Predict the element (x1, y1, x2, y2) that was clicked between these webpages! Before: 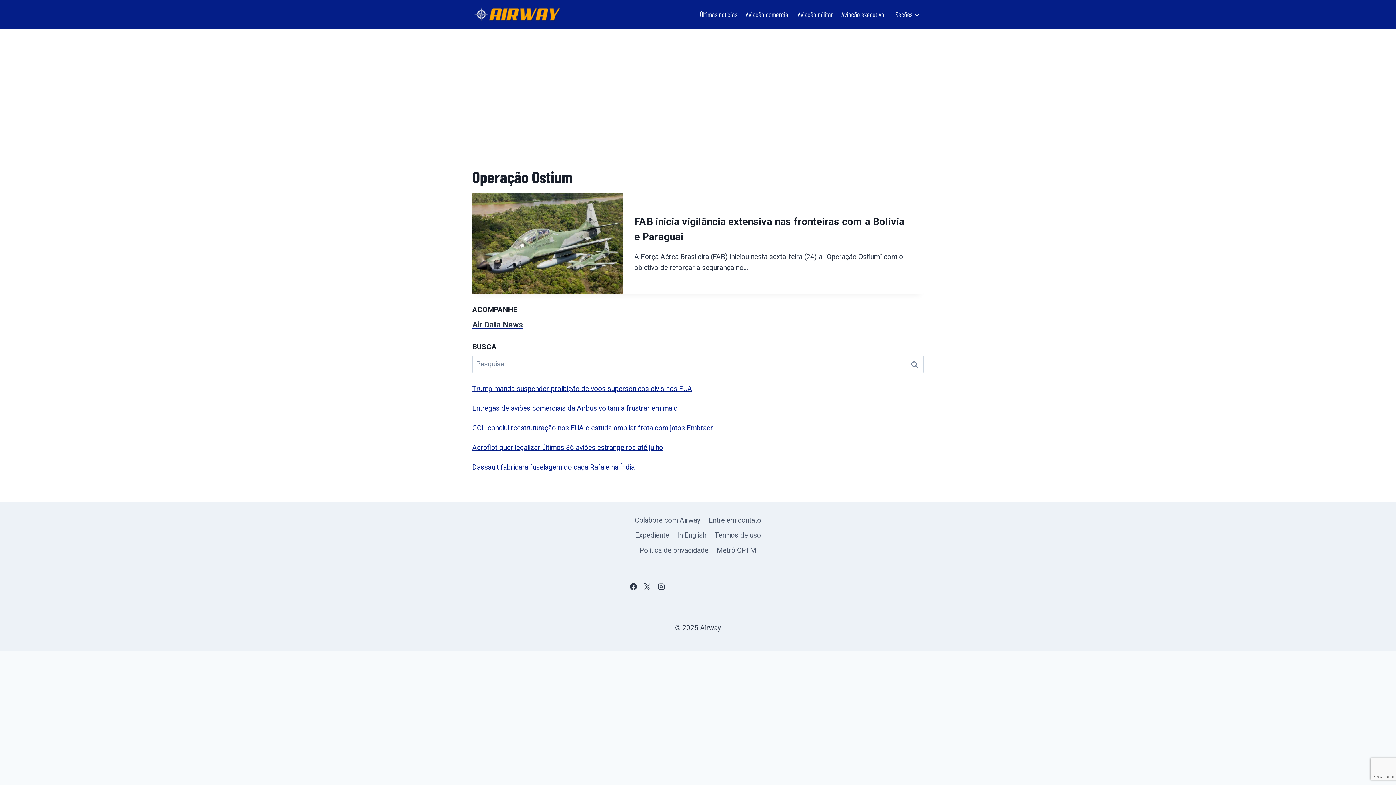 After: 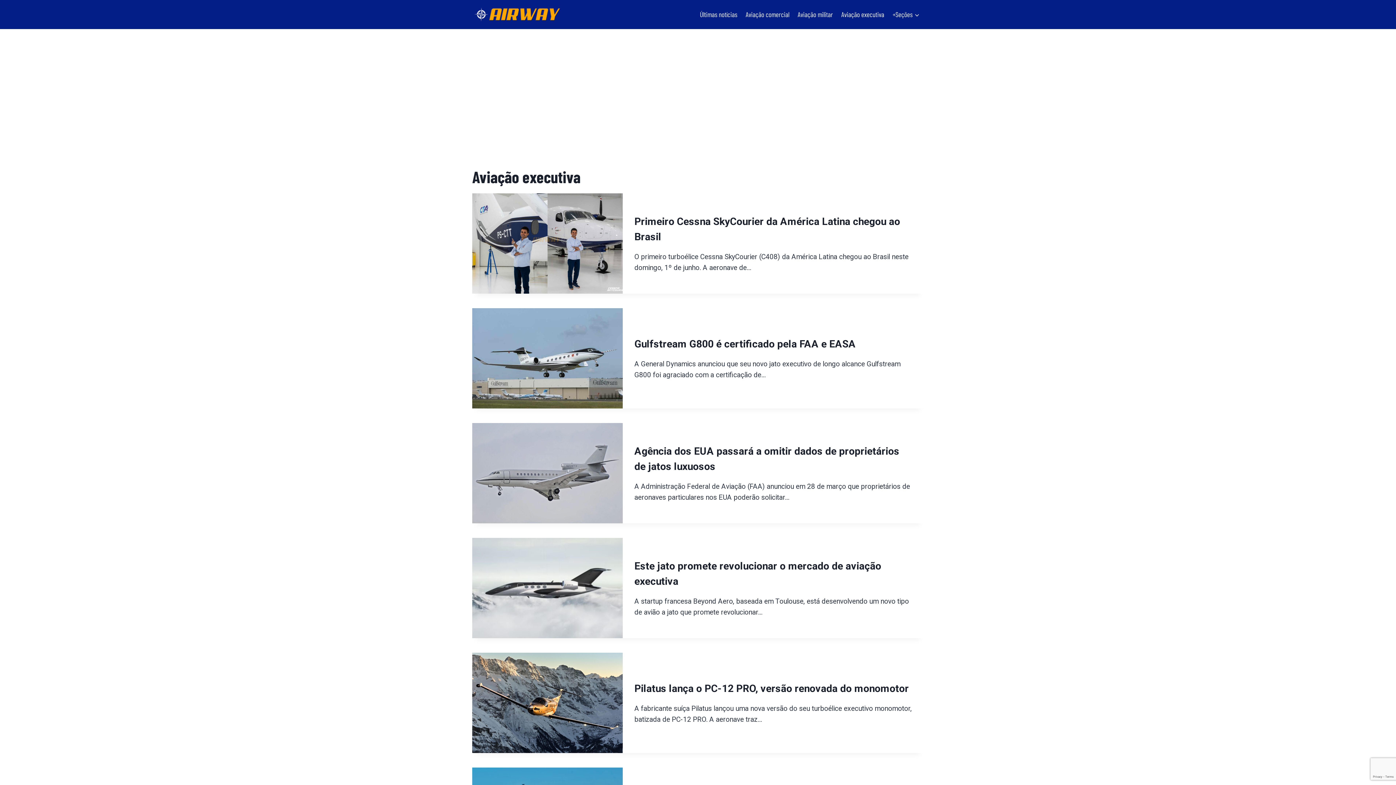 Action: label: Aviação executiva bbox: (837, 4, 888, 24)